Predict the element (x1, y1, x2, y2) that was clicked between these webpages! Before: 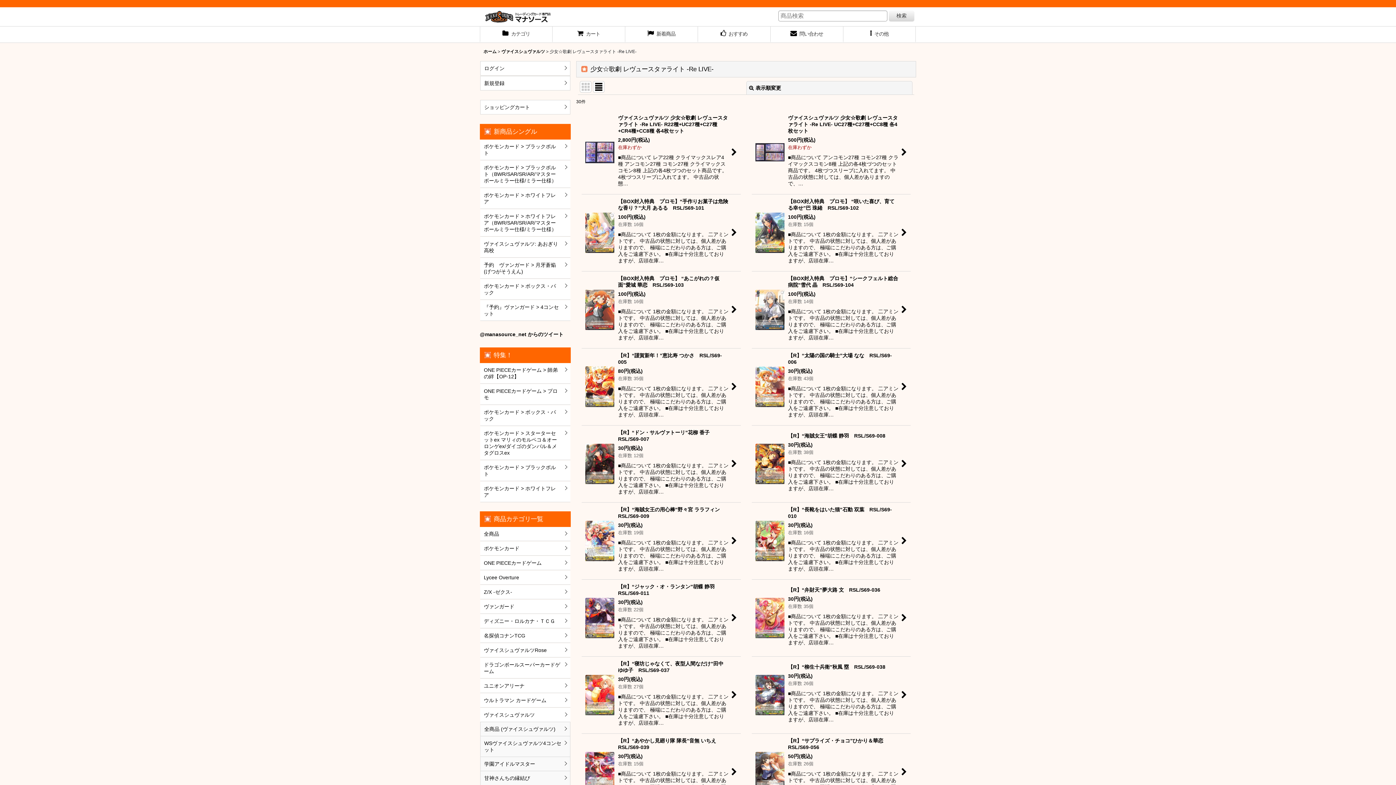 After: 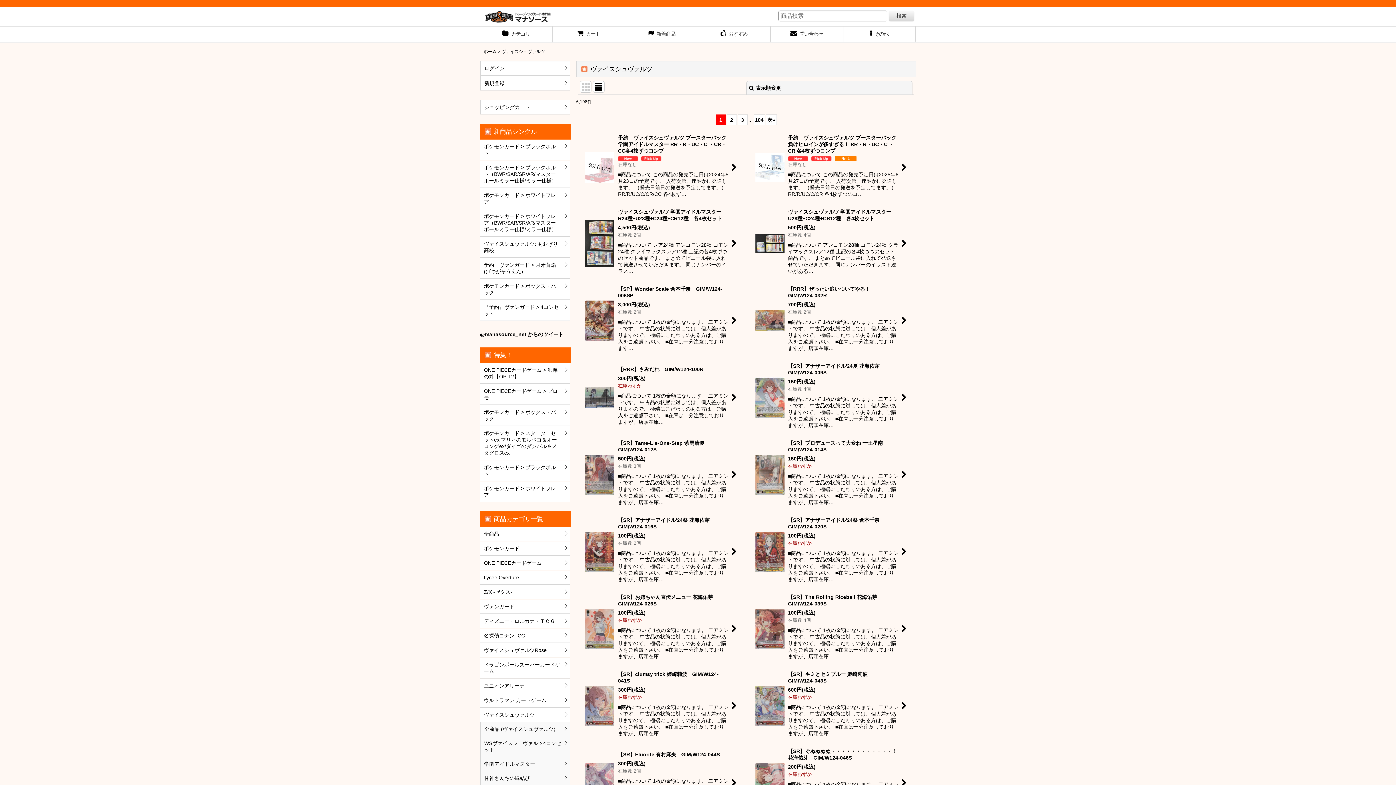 Action: bbox: (501, 48, 545, 54) label: ヴァイスシュヴァルツ